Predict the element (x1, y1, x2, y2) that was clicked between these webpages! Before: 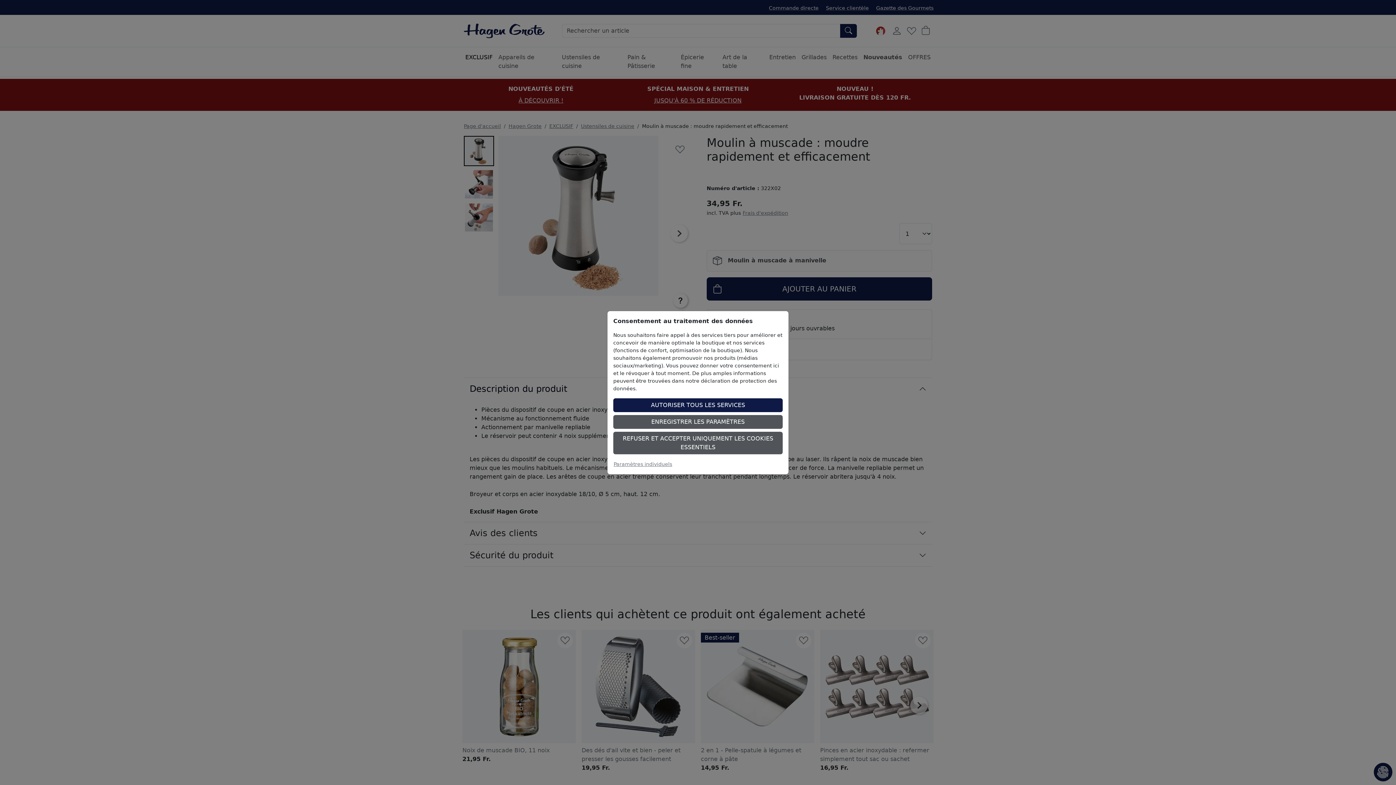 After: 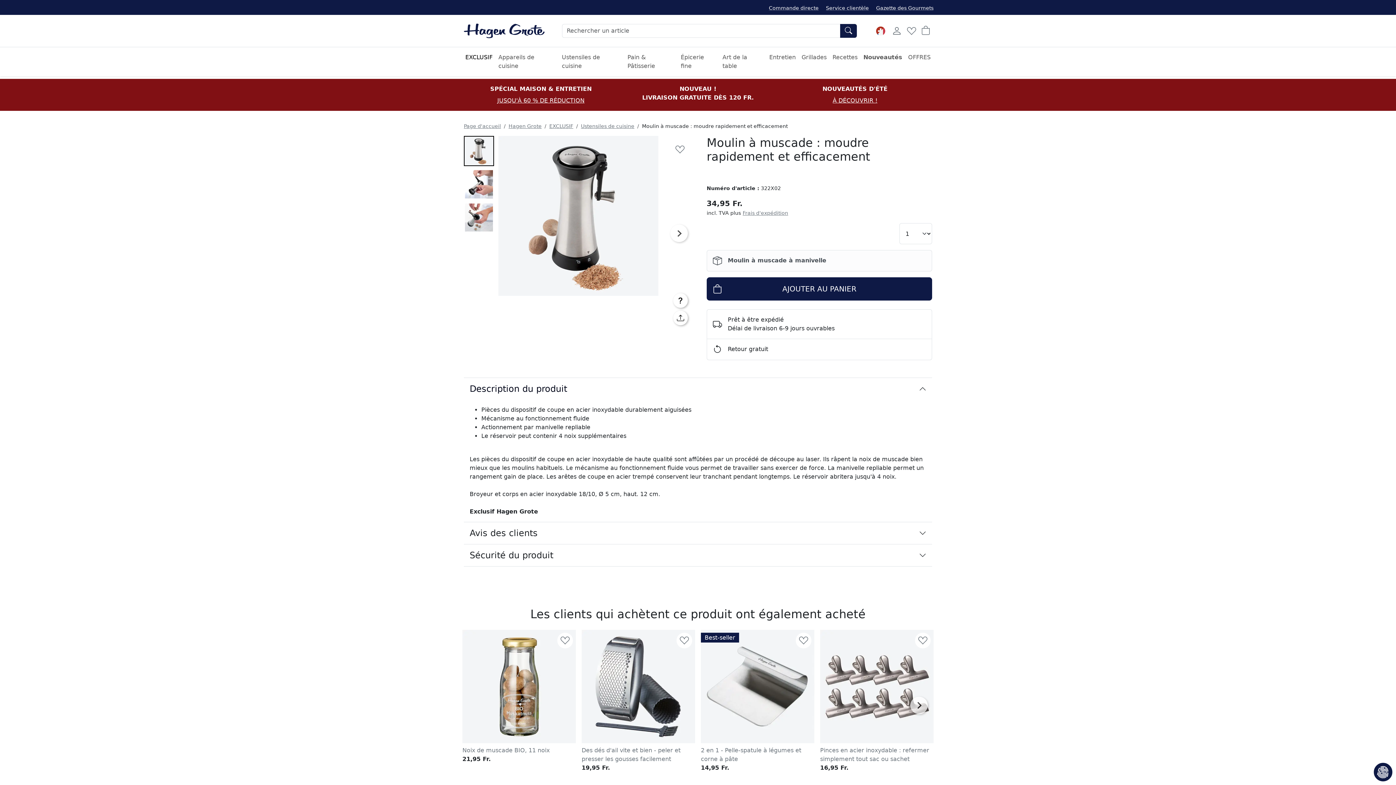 Action: bbox: (613, 431, 782, 454) label: REFUSER ET ACCEPTER UNIQUEMENT LES COOKIES ESSENTIELS